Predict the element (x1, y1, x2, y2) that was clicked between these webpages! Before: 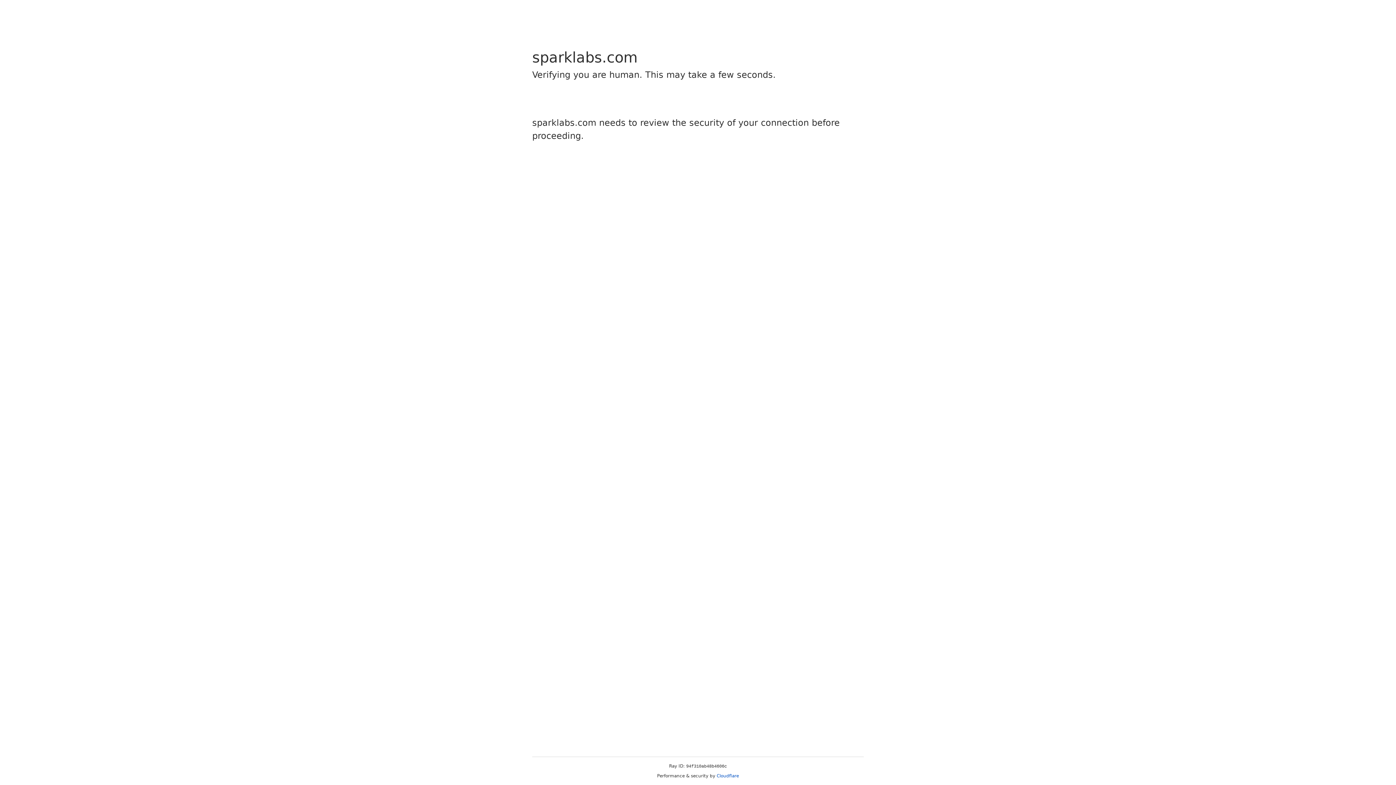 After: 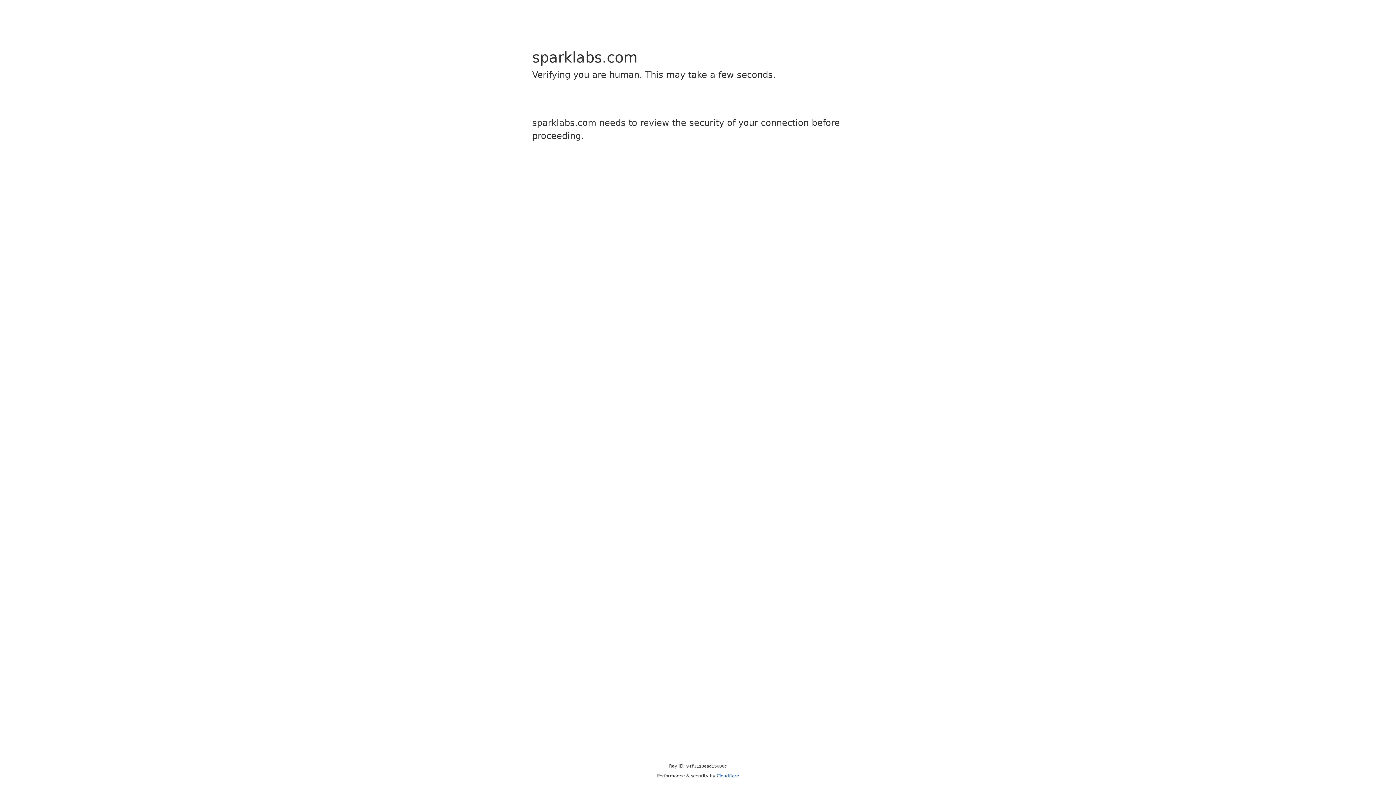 Action: bbox: (716, 773, 739, 778) label: Cloudflare